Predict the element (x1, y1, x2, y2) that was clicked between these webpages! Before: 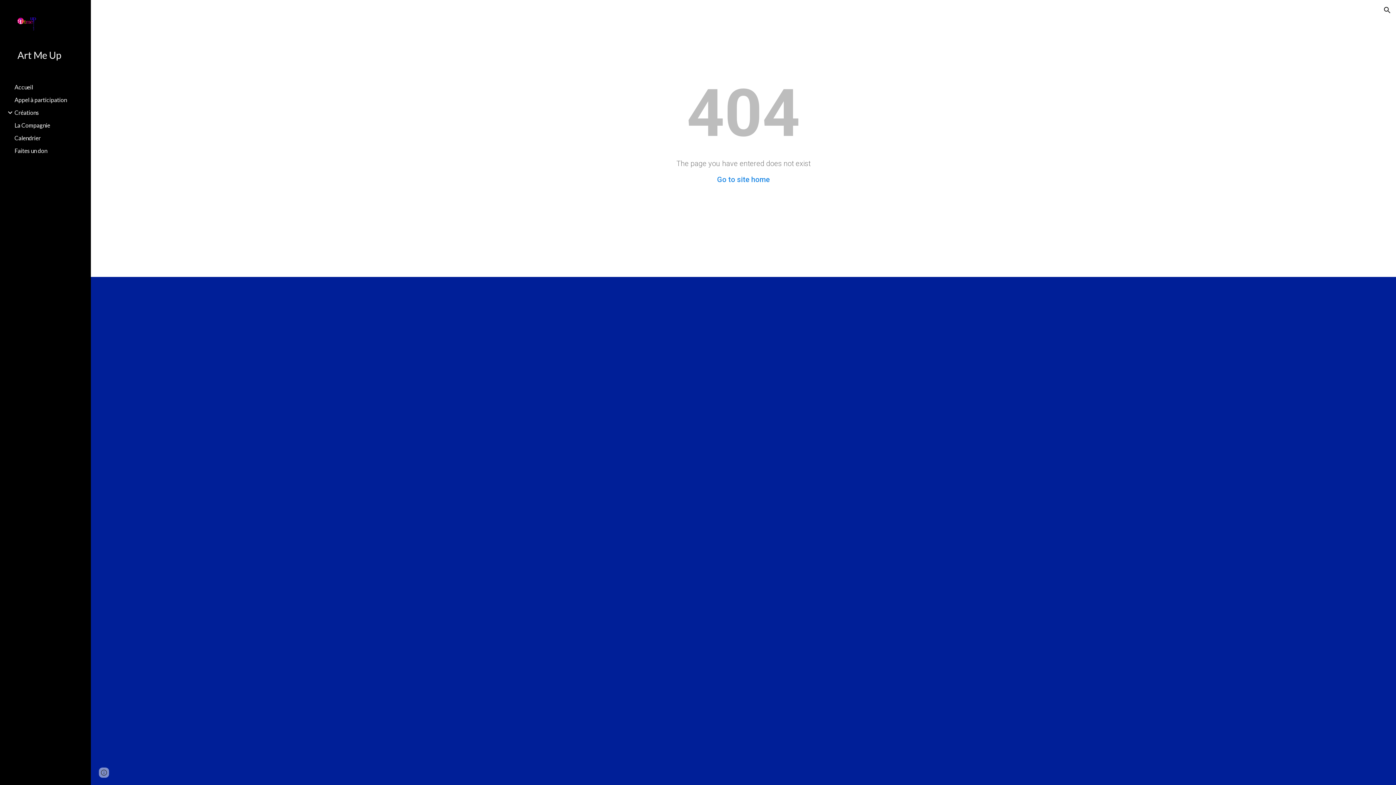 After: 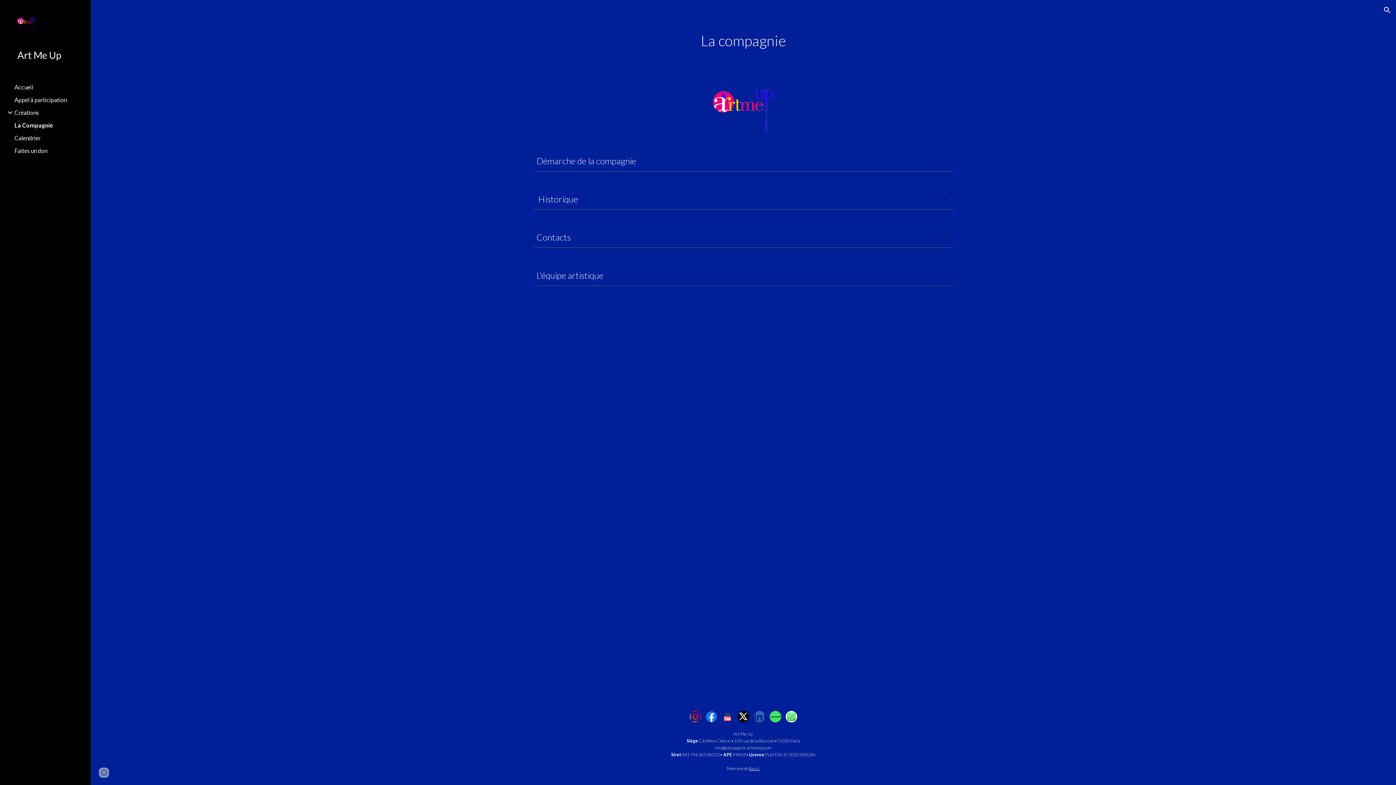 Action: label: La Compagnie bbox: (13, 121, 86, 128)